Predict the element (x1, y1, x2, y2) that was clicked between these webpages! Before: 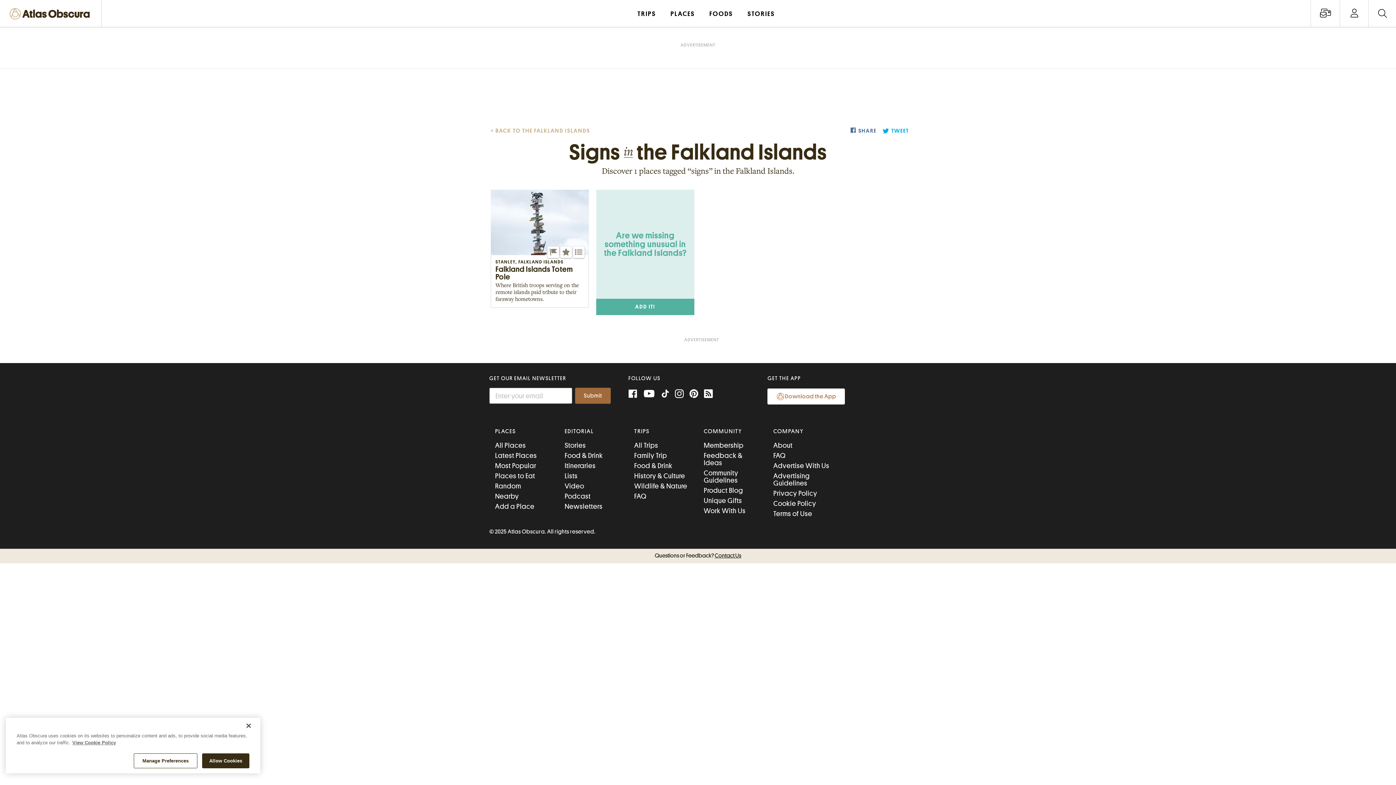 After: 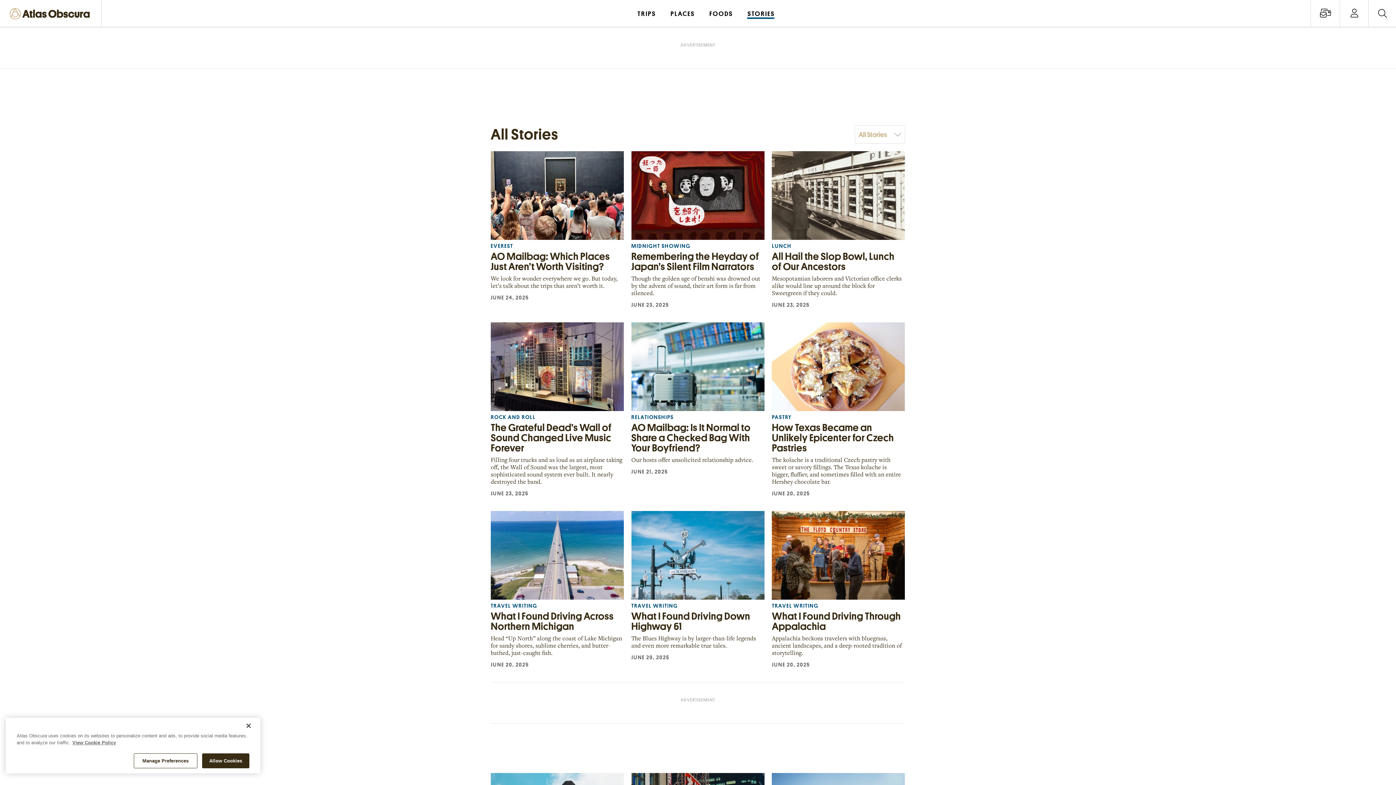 Action: bbox: (564, 442, 586, 448) label: Stories